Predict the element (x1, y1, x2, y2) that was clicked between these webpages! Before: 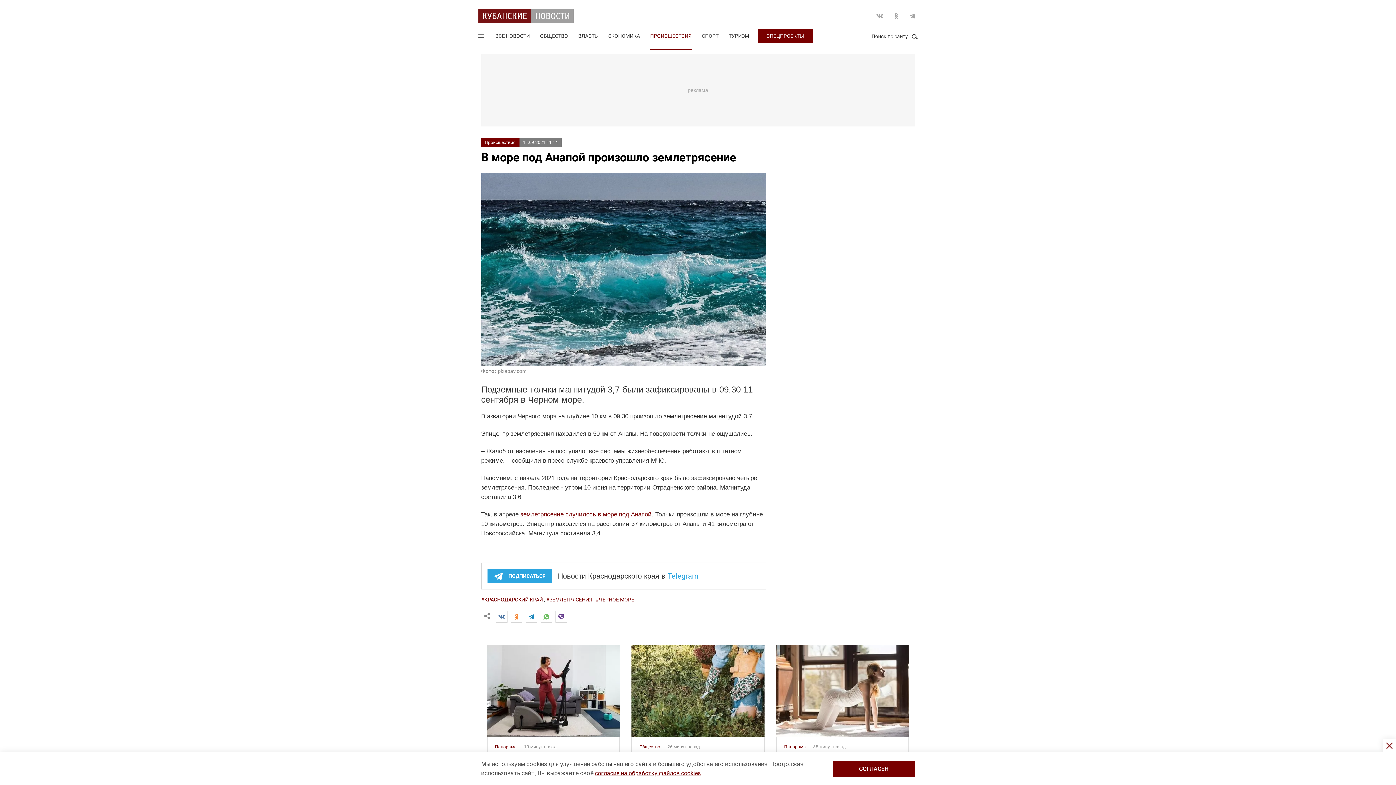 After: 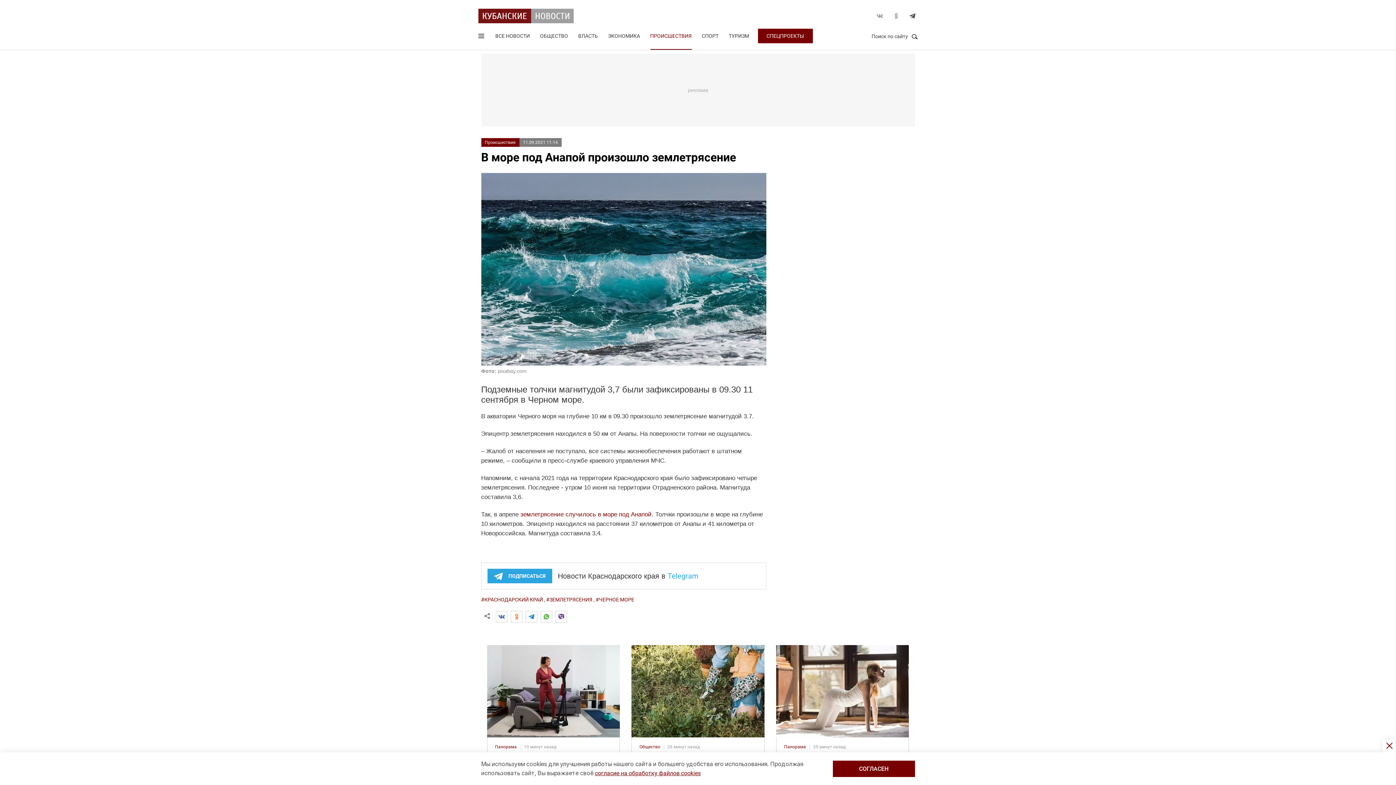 Action: label: Telegram bbox: (907, 10, 918, 21)